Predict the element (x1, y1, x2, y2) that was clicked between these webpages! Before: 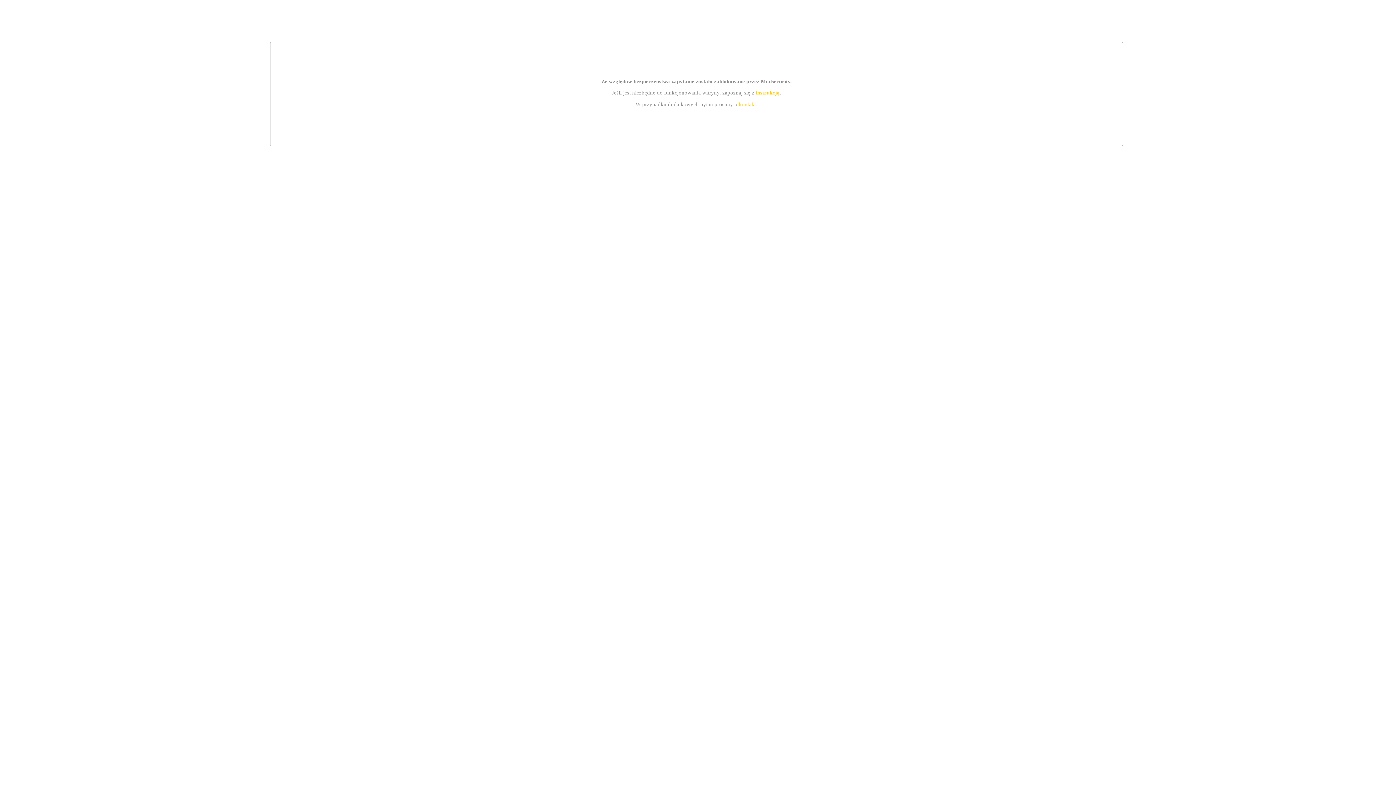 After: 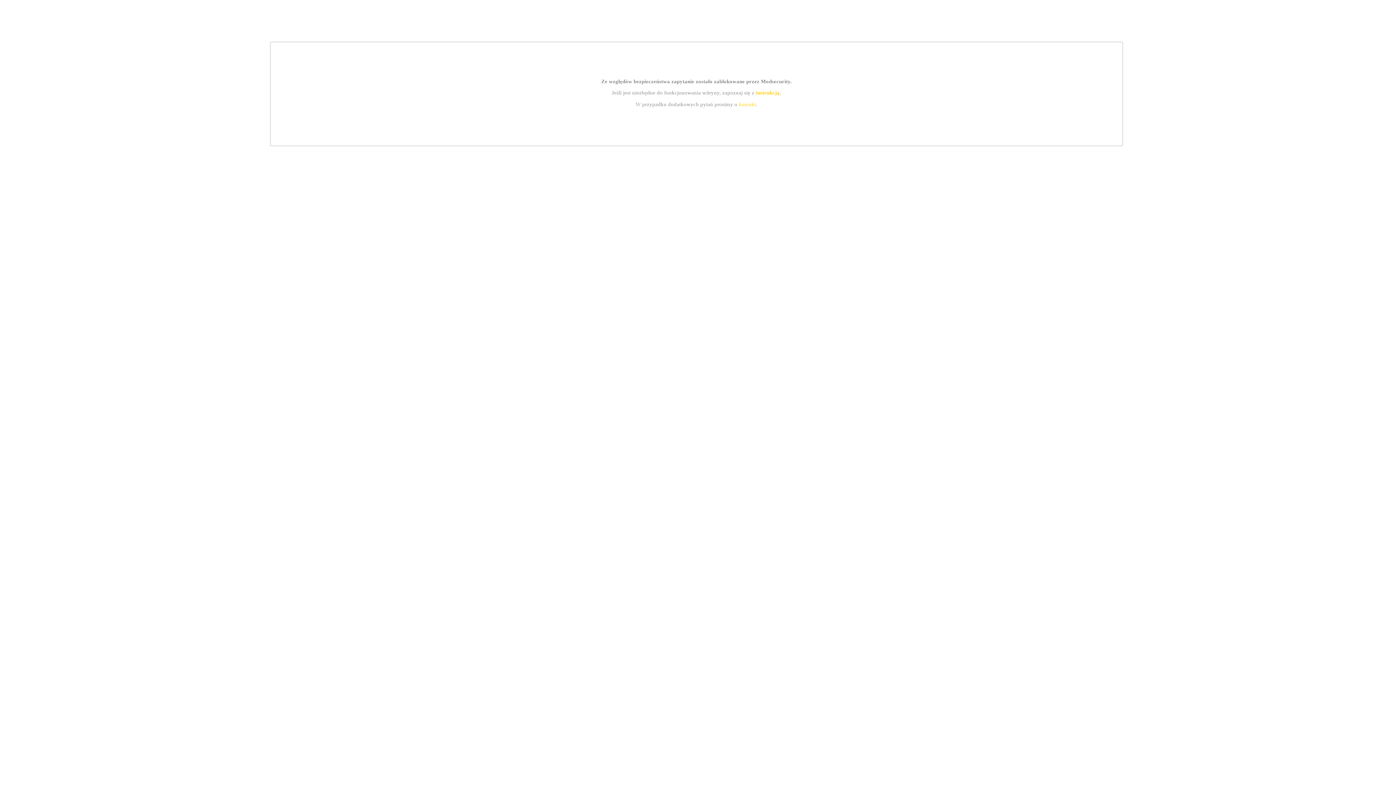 Action: label: kontakt bbox: (739, 101, 756, 107)